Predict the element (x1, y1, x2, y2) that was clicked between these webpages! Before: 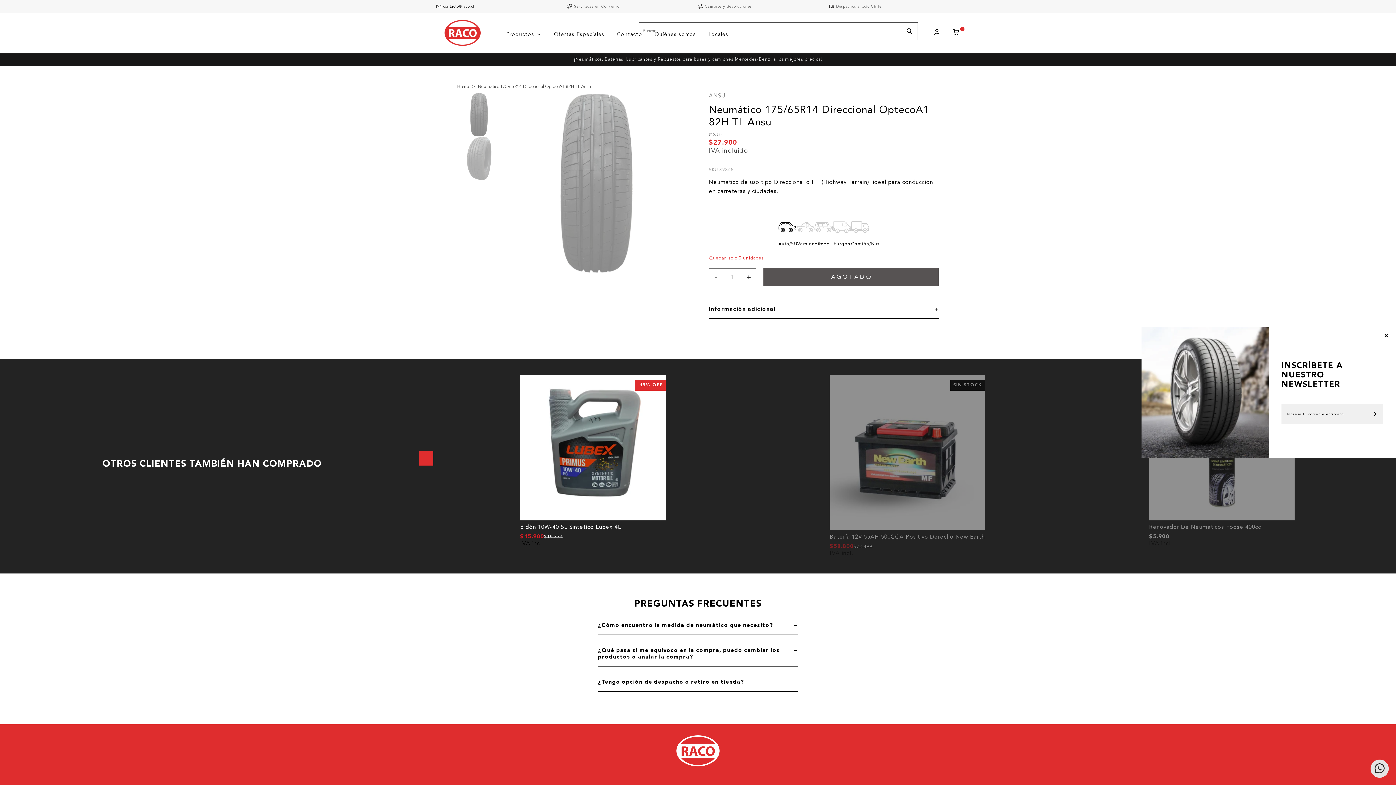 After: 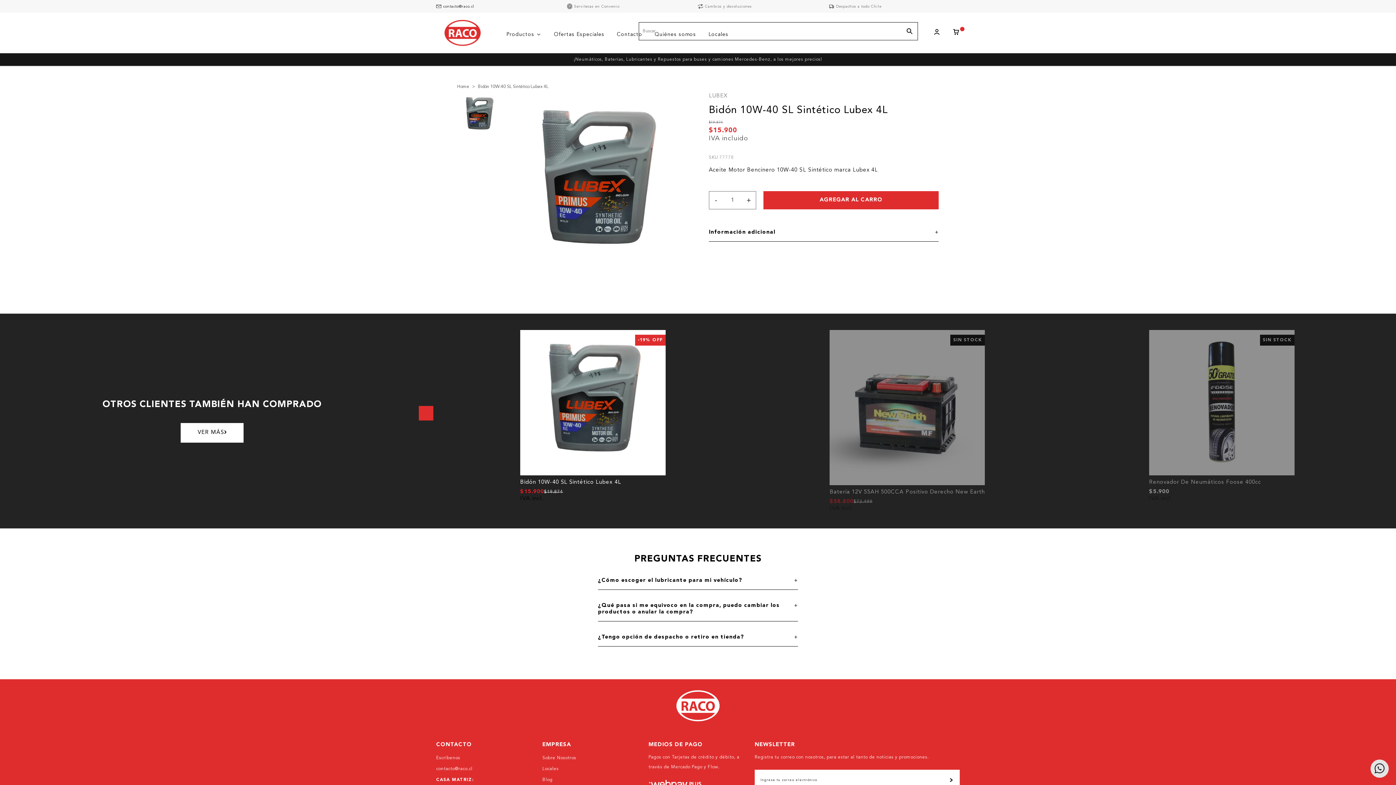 Action: bbox: (520, 375, 665, 547) label: -19% OFF
Bidón 10W-40 SL Sintético Lubex 4L

$15.900
$19.874

IVA incl.